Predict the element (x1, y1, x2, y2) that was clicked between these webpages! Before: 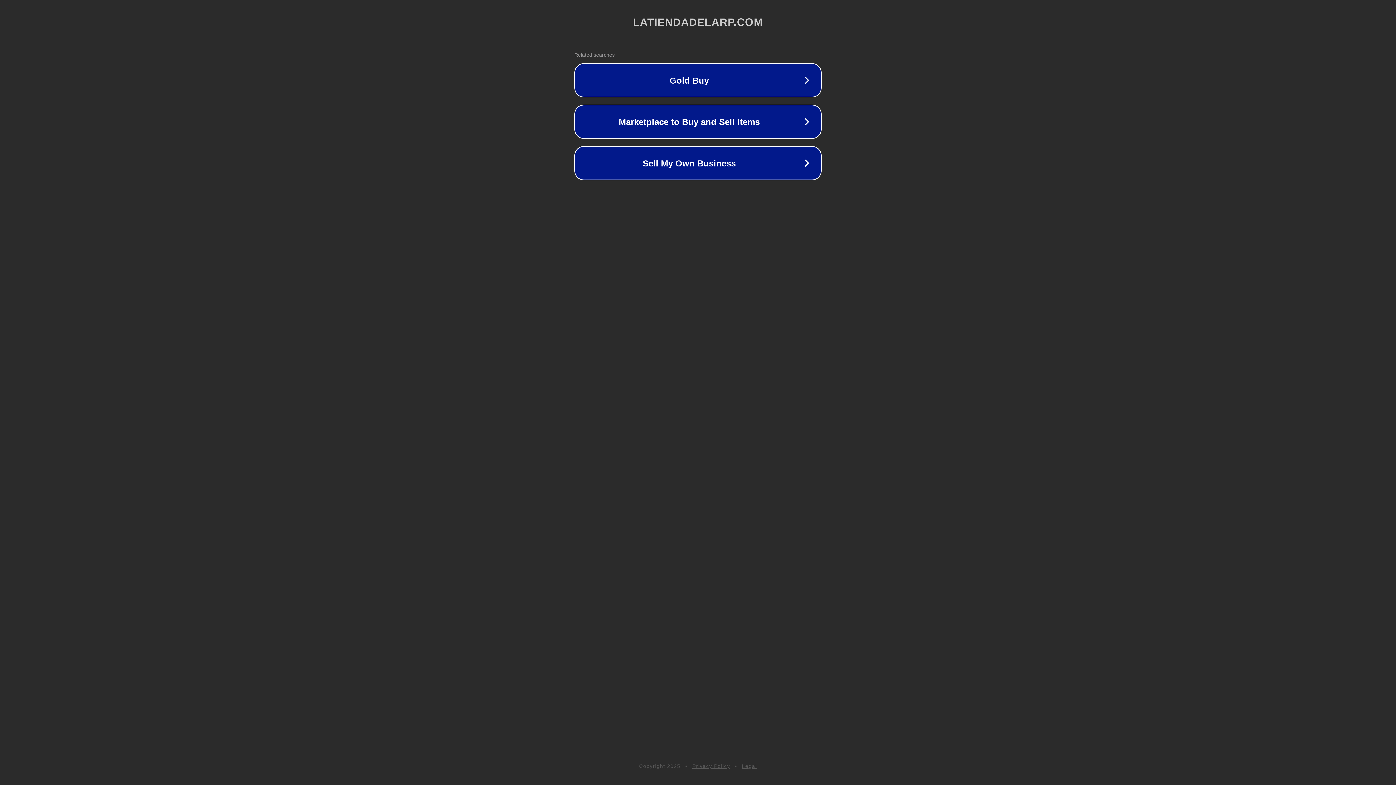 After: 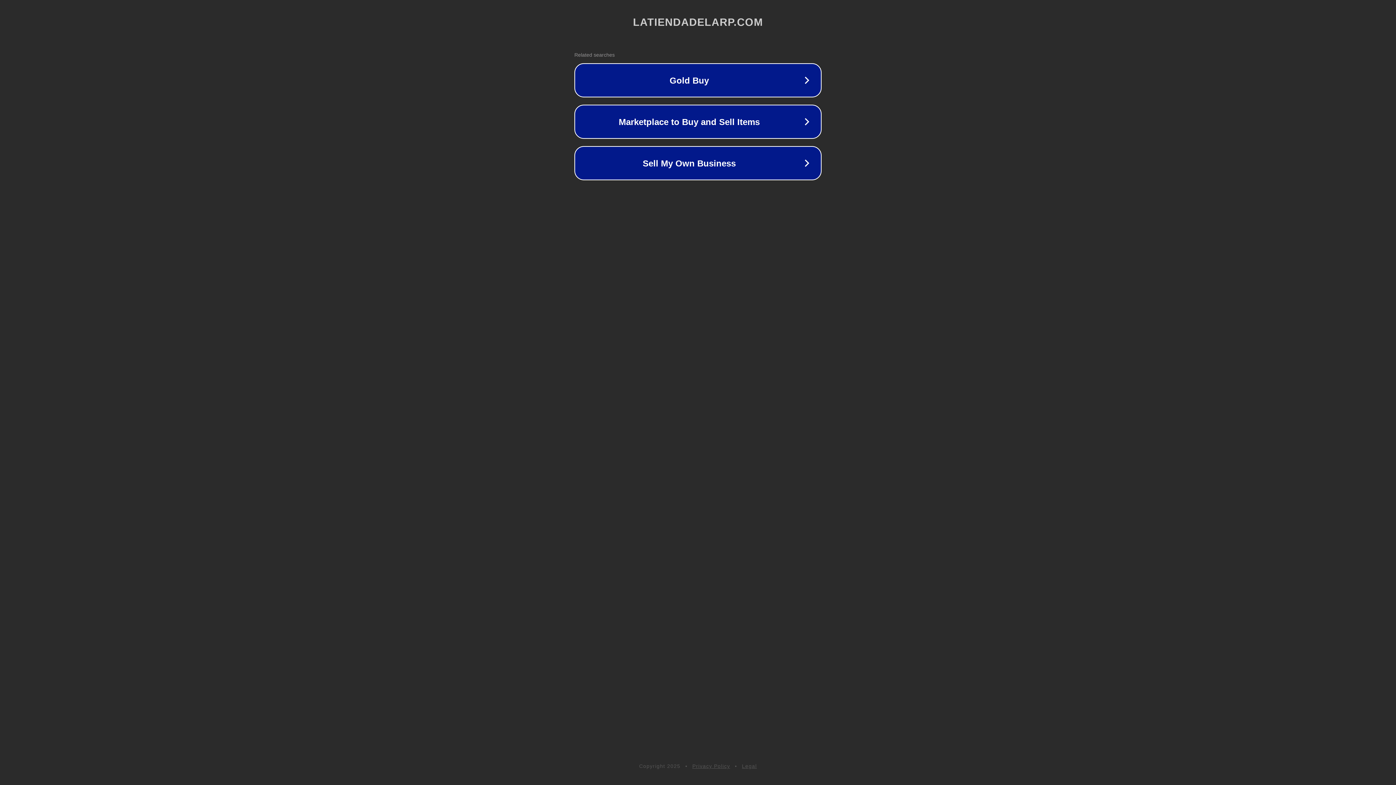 Action: label: Privacy Policy bbox: (692, 763, 730, 769)